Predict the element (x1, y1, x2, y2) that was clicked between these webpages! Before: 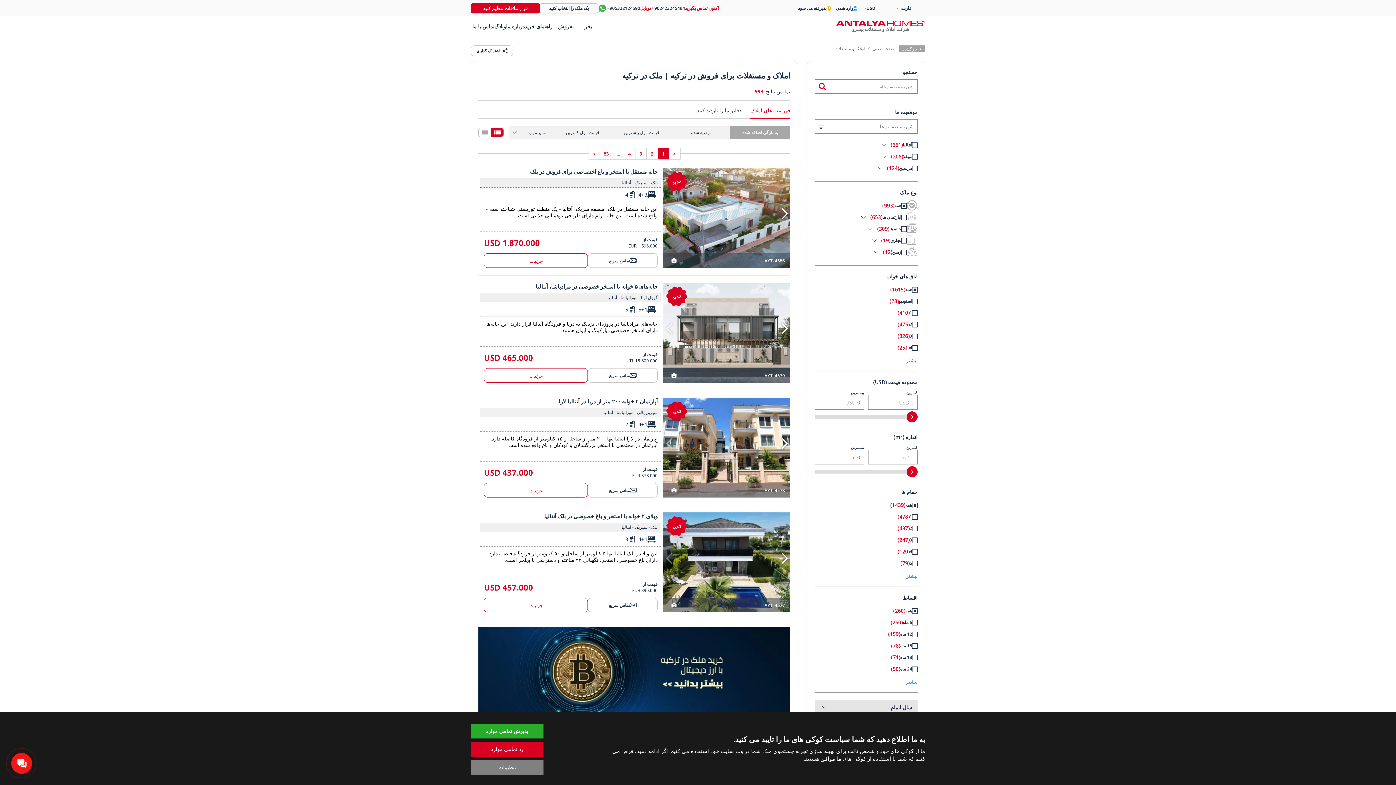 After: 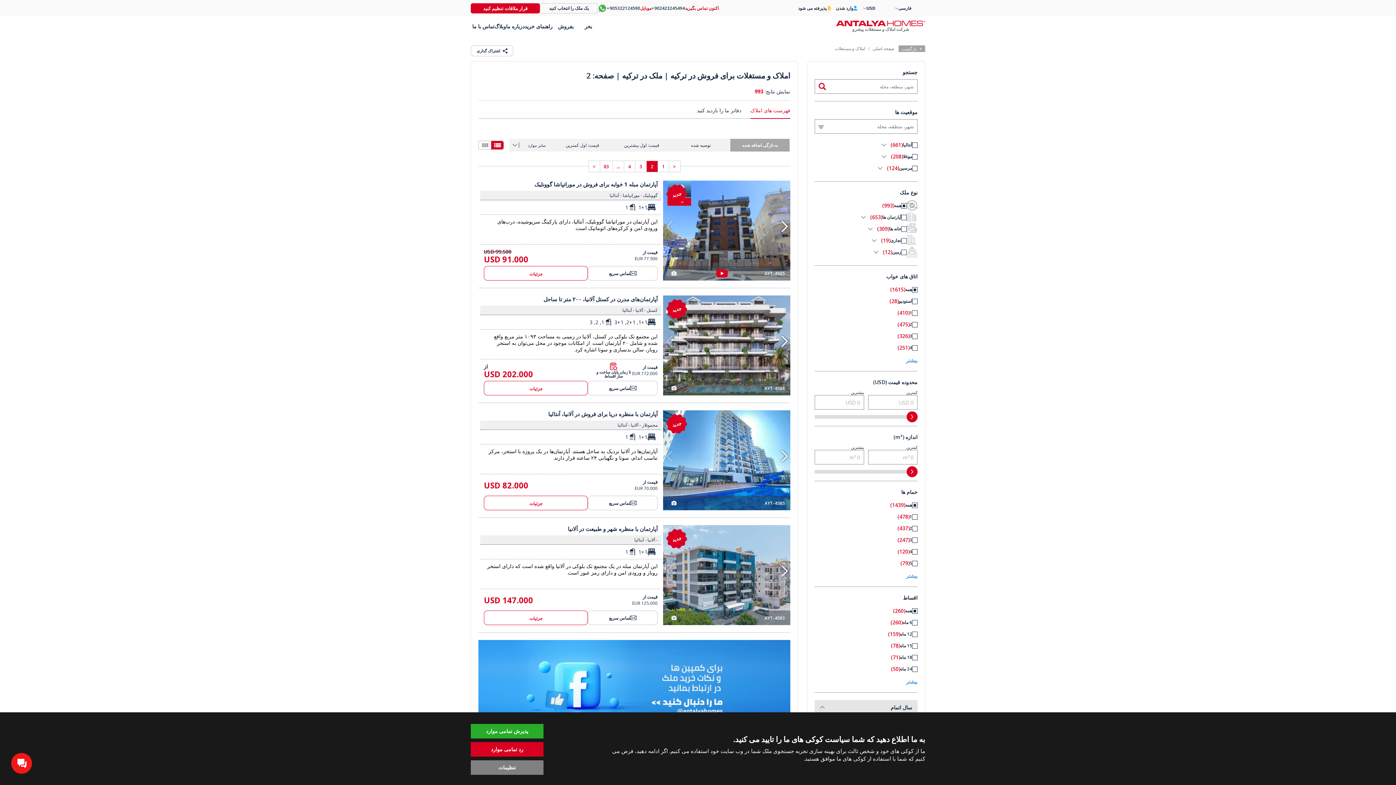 Action: label: > bbox: (588, 148, 599, 159)